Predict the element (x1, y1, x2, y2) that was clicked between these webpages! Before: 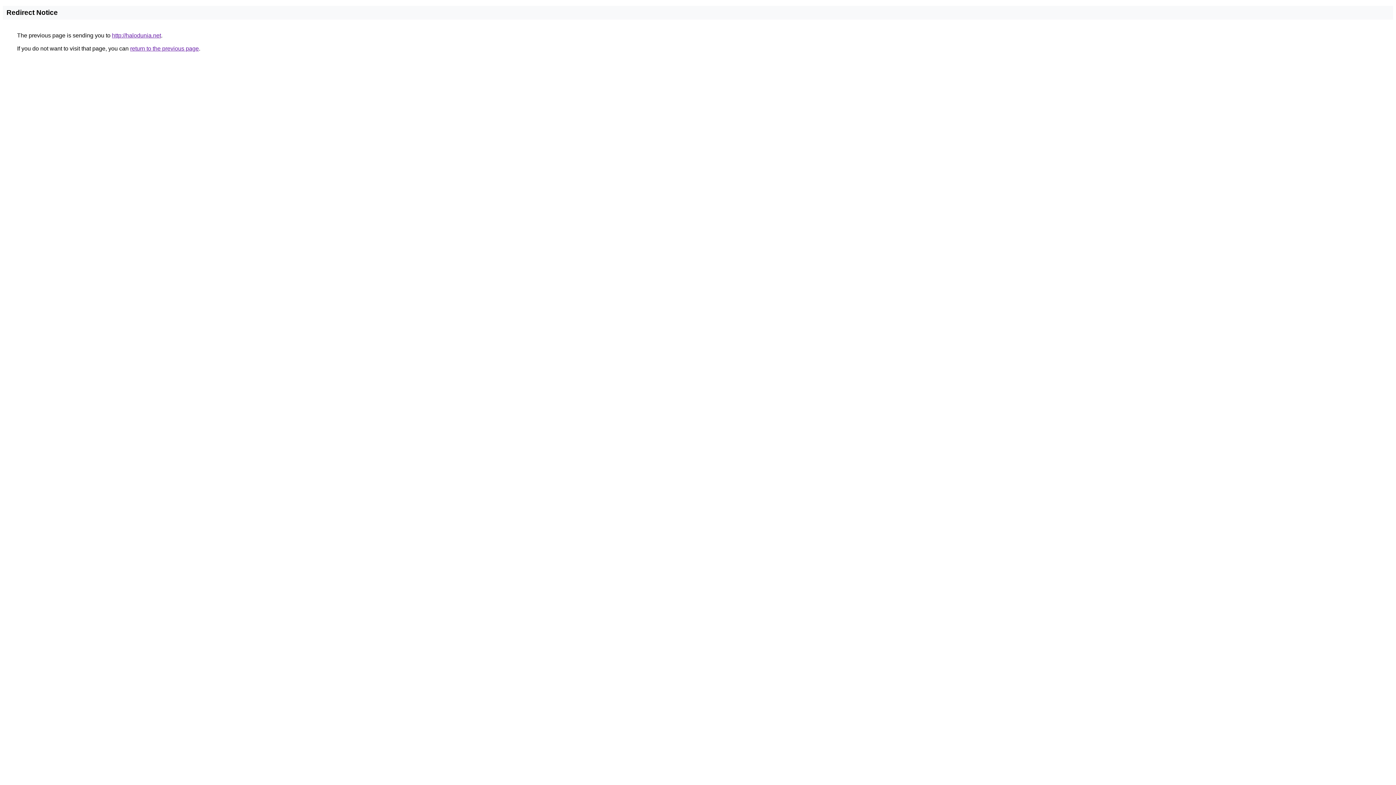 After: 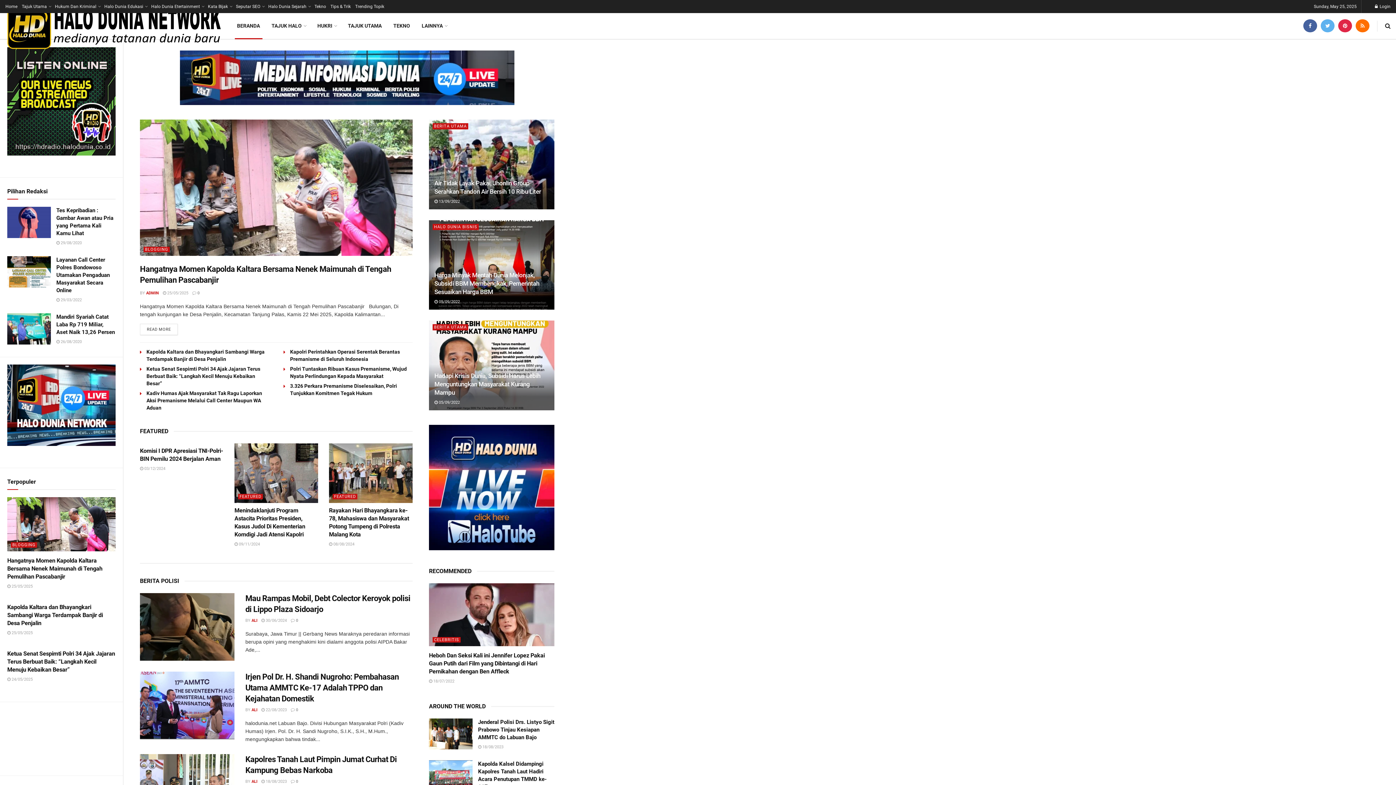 Action: bbox: (112, 32, 161, 38) label: http://halodunia.net